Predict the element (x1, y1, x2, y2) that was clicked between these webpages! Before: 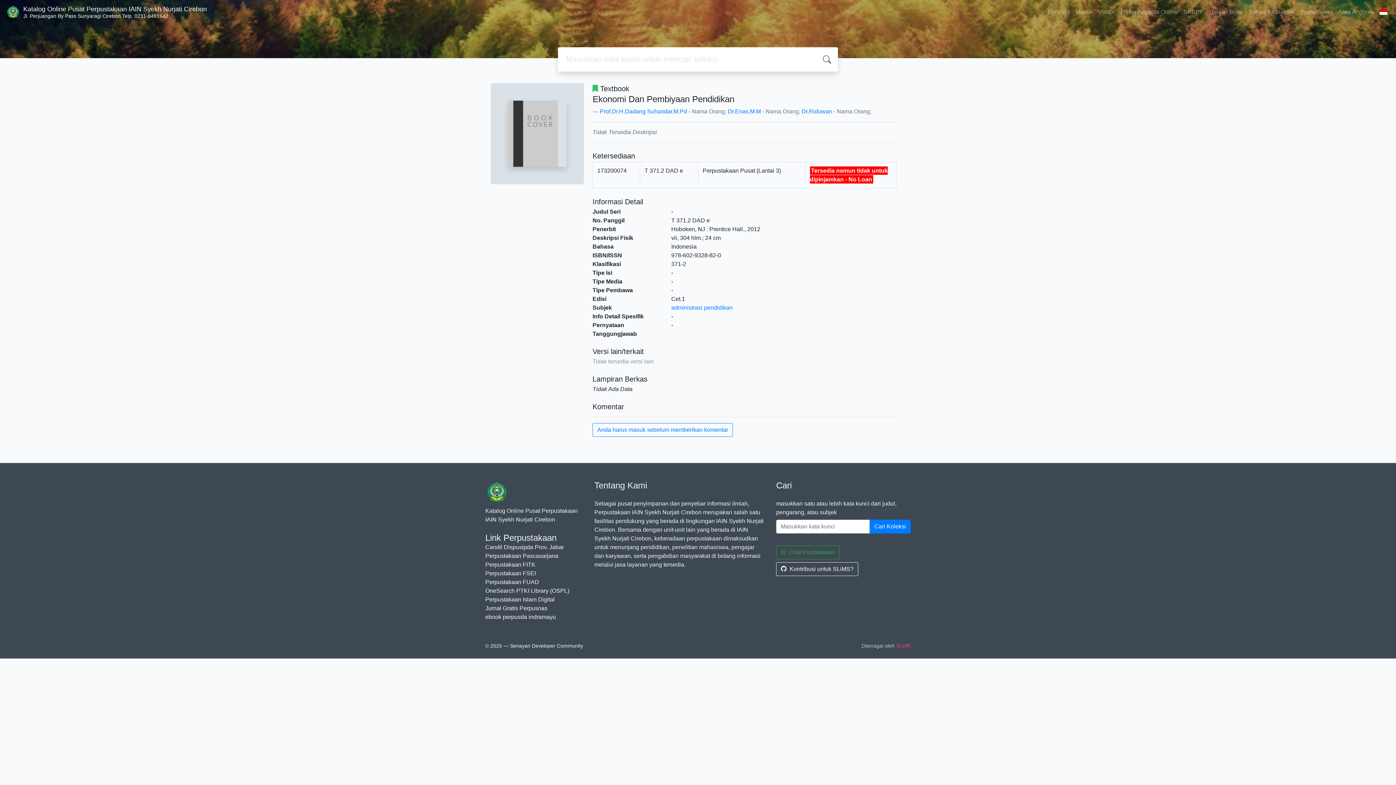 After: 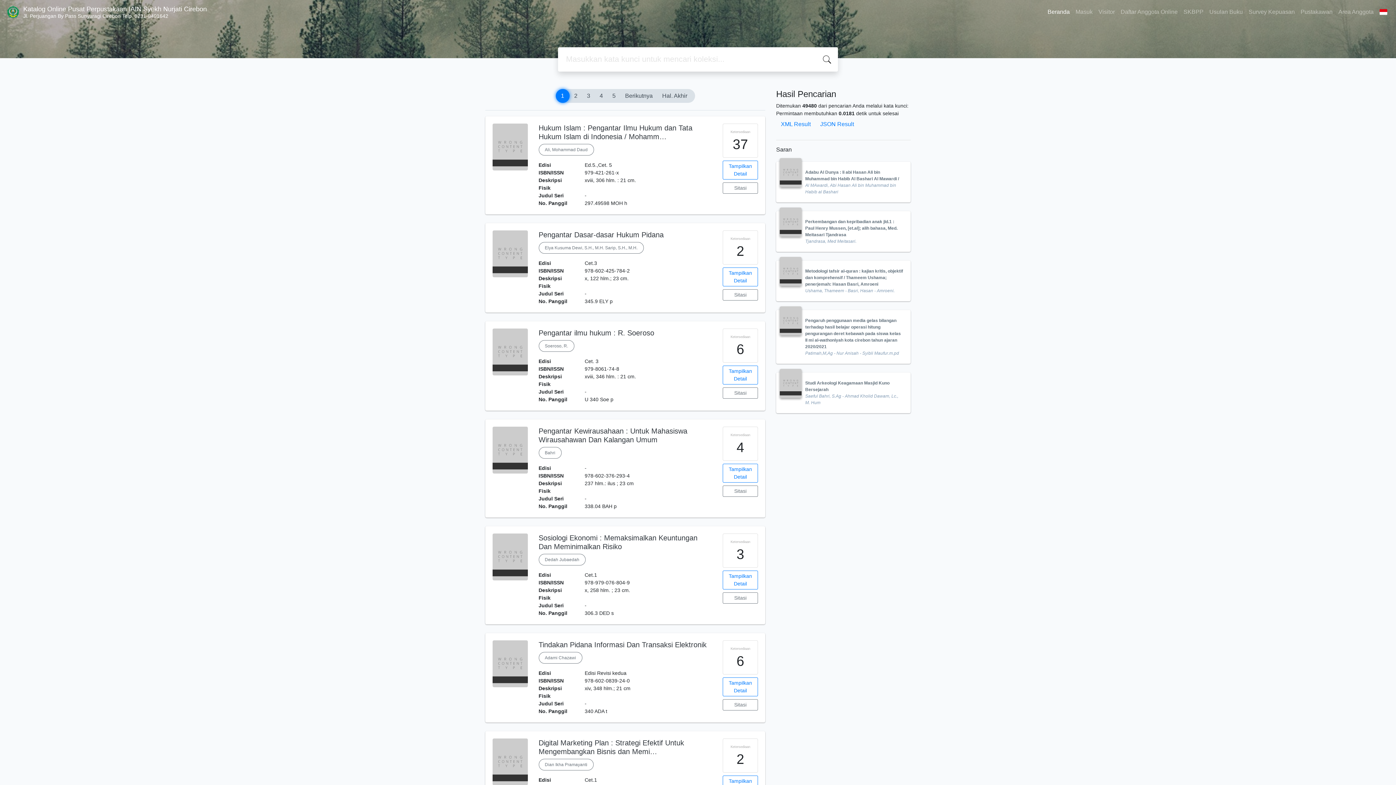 Action: bbox: (869, 520, 910, 533) label: Cari Koleksi